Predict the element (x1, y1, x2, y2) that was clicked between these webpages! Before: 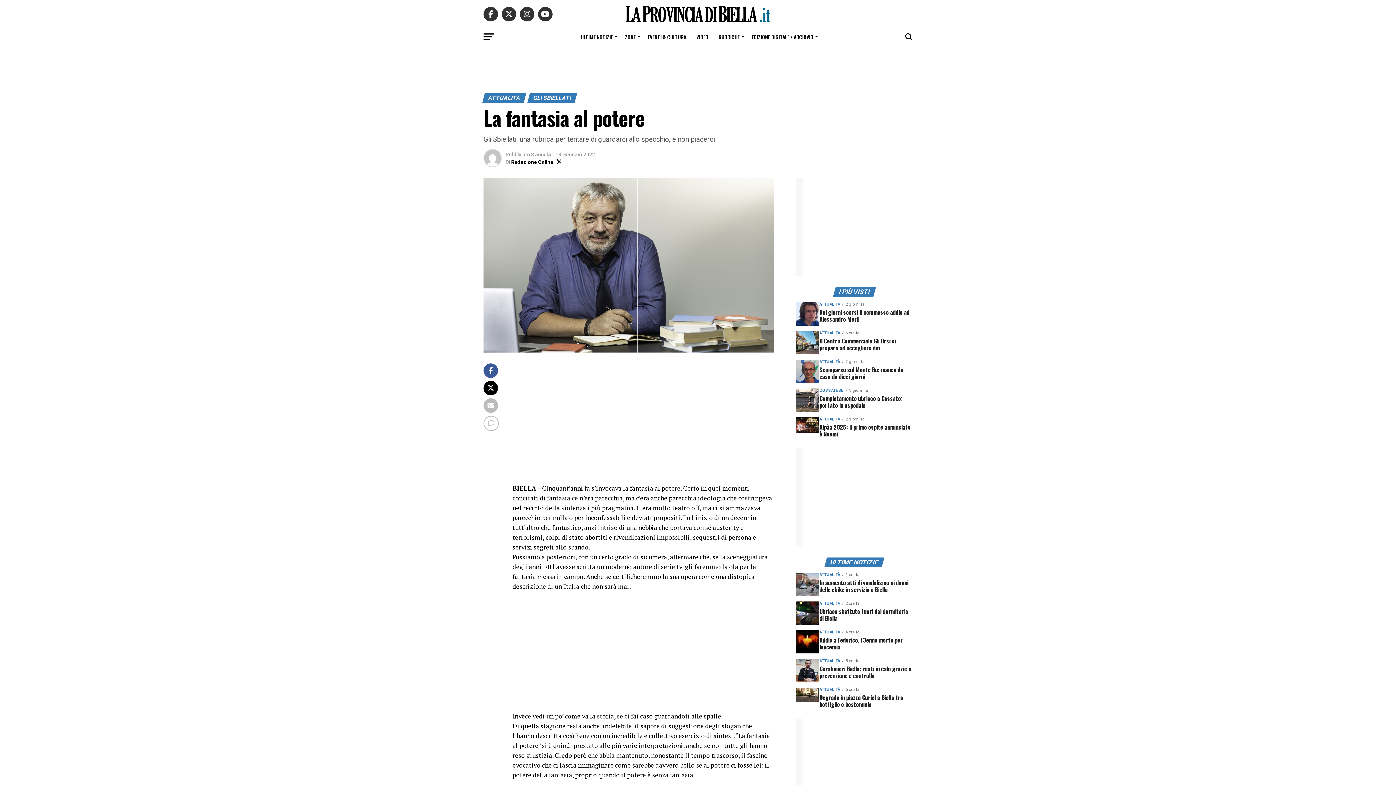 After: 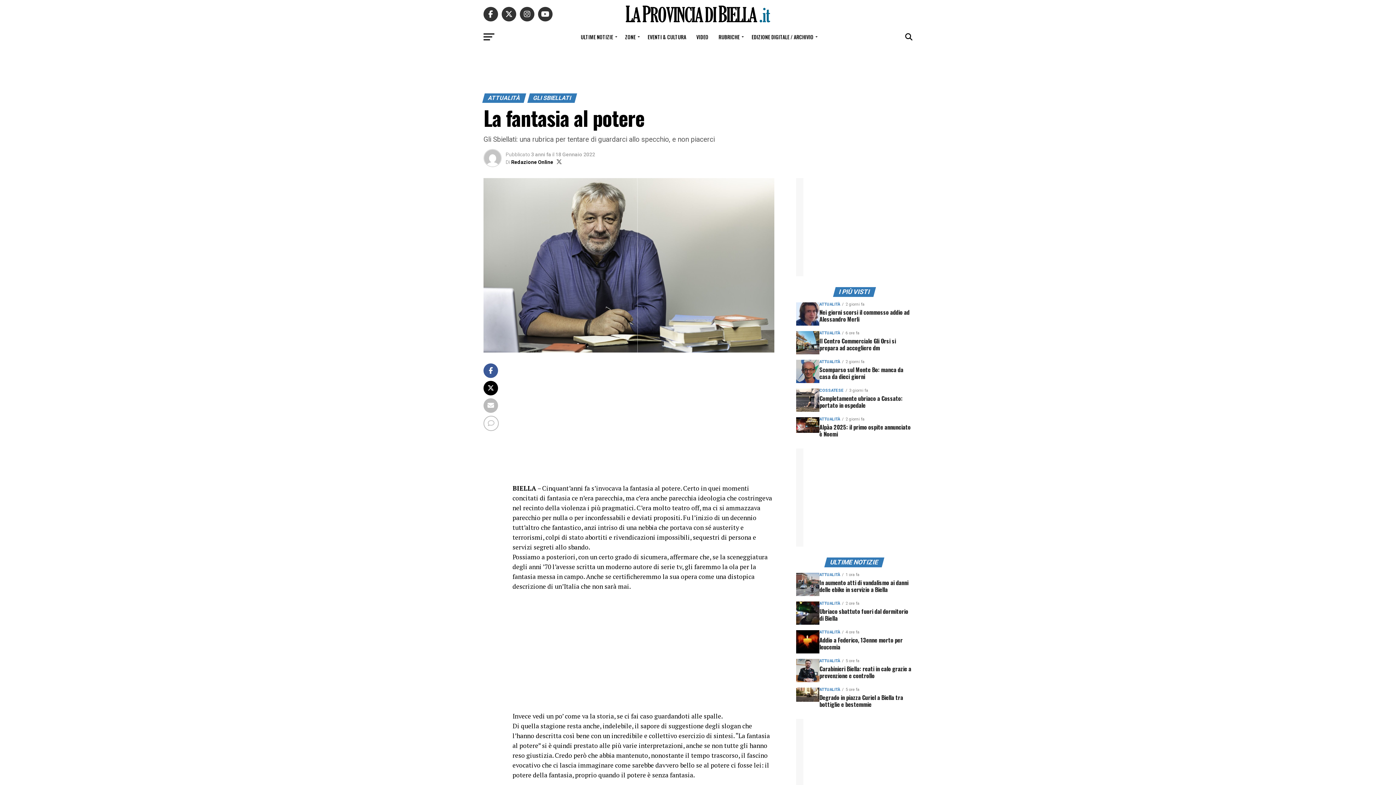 Action: bbox: (556, 158, 562, 165)